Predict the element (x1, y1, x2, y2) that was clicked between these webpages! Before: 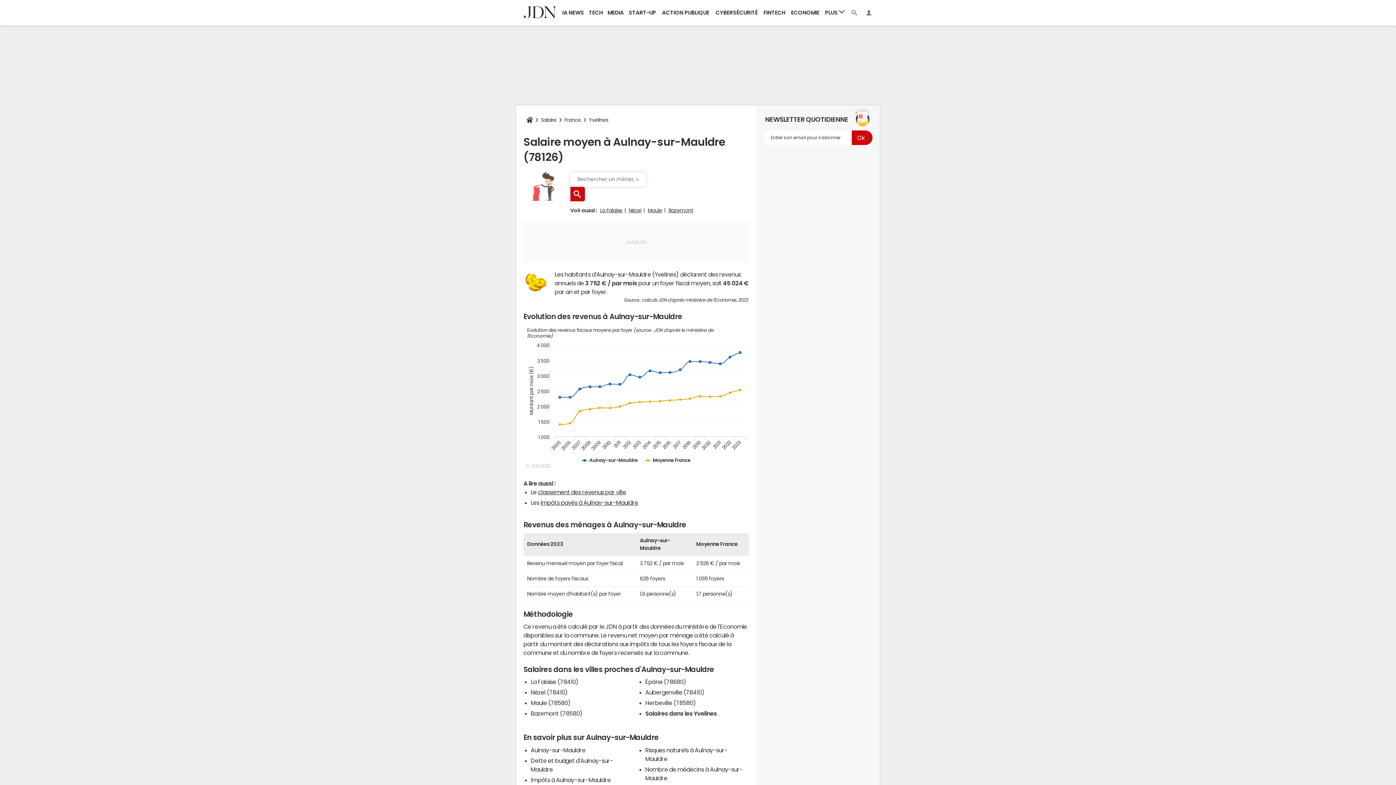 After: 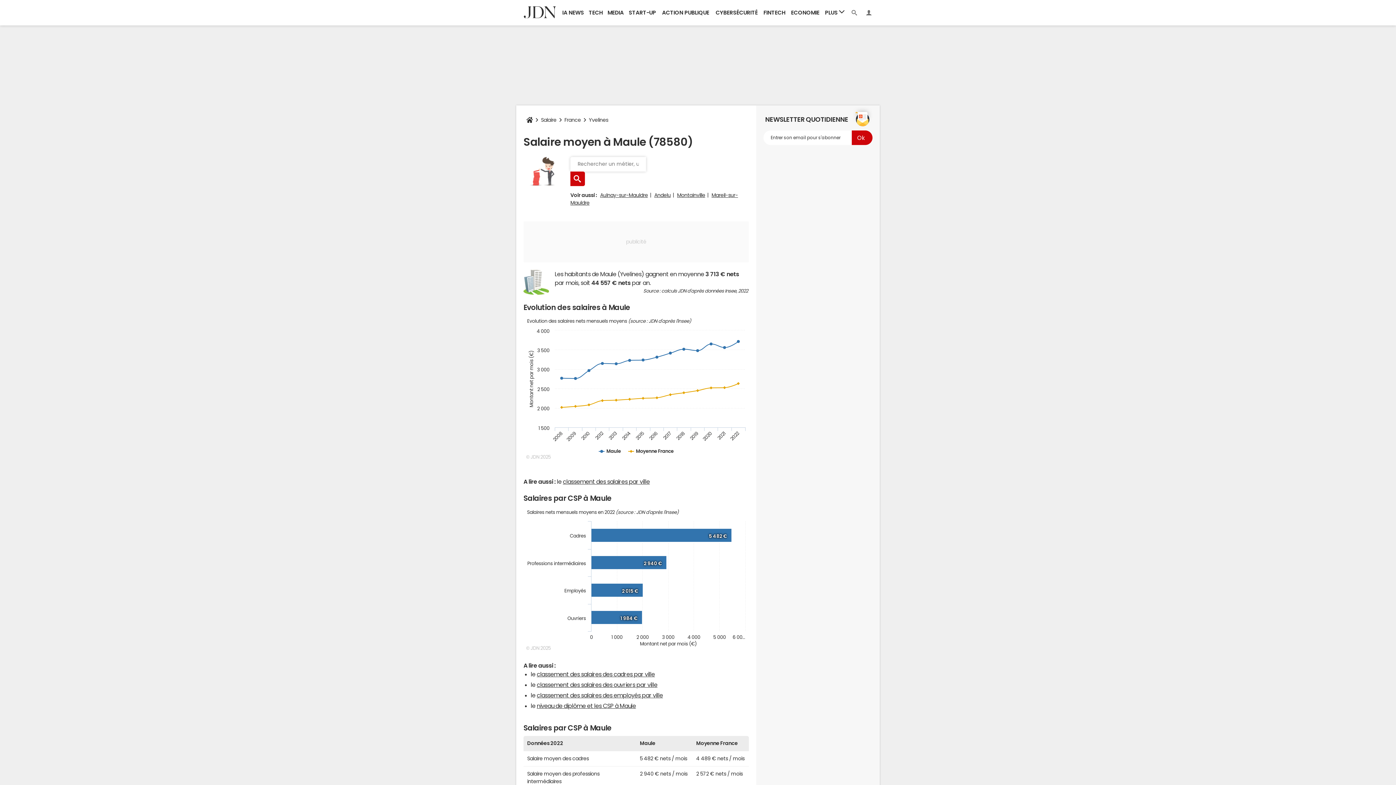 Action: label: Maule bbox: (647, 208, 662, 213)